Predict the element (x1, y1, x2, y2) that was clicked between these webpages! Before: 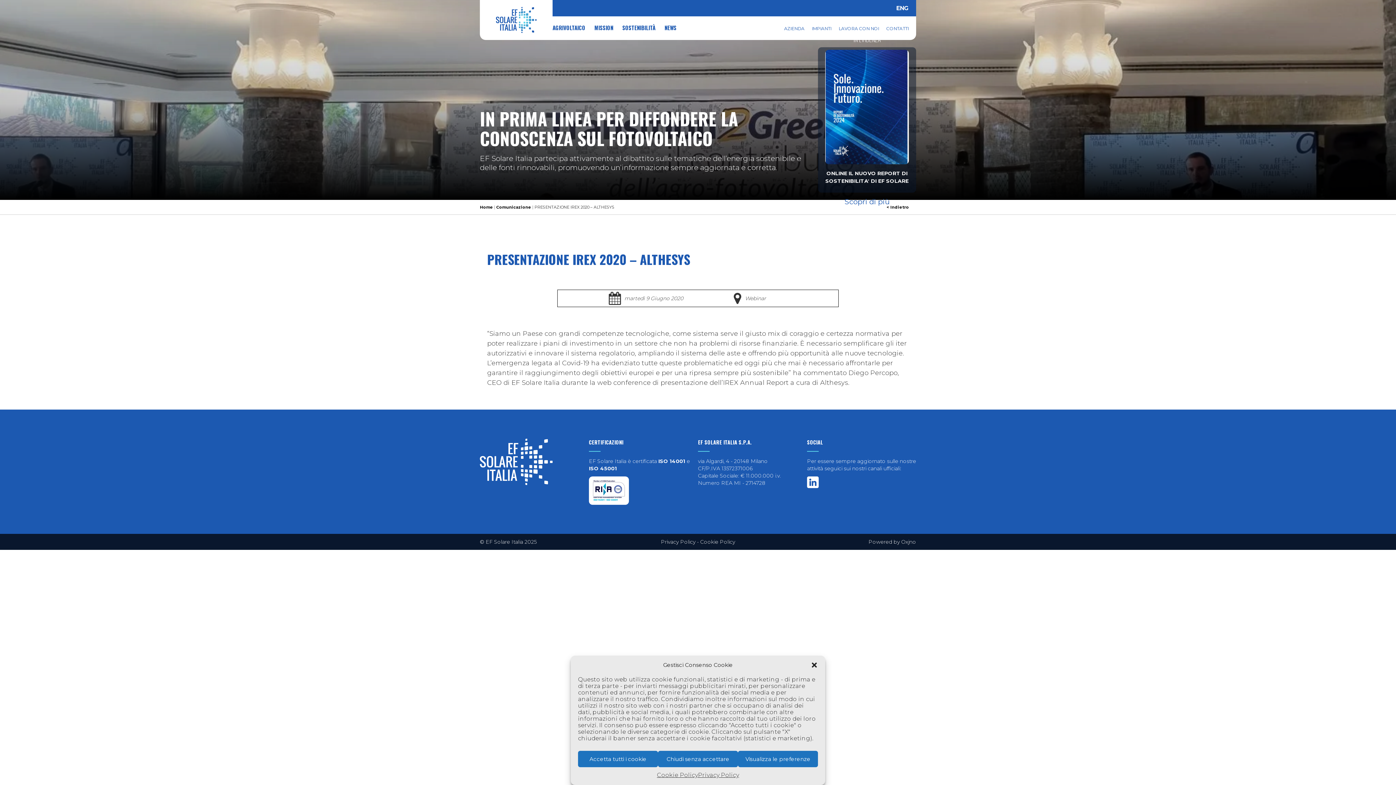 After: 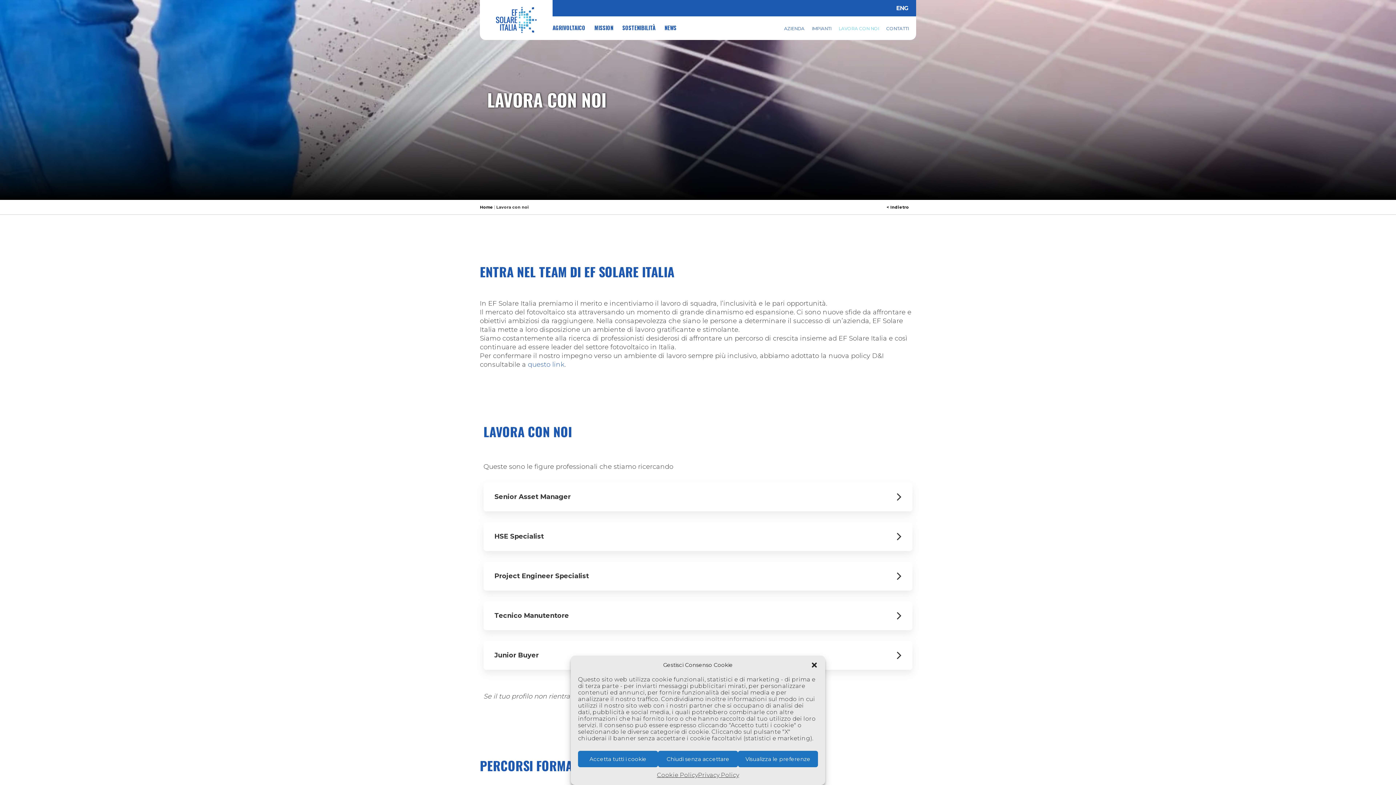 Action: bbox: (838, 25, 879, 31) label: LAVORA CON NOI